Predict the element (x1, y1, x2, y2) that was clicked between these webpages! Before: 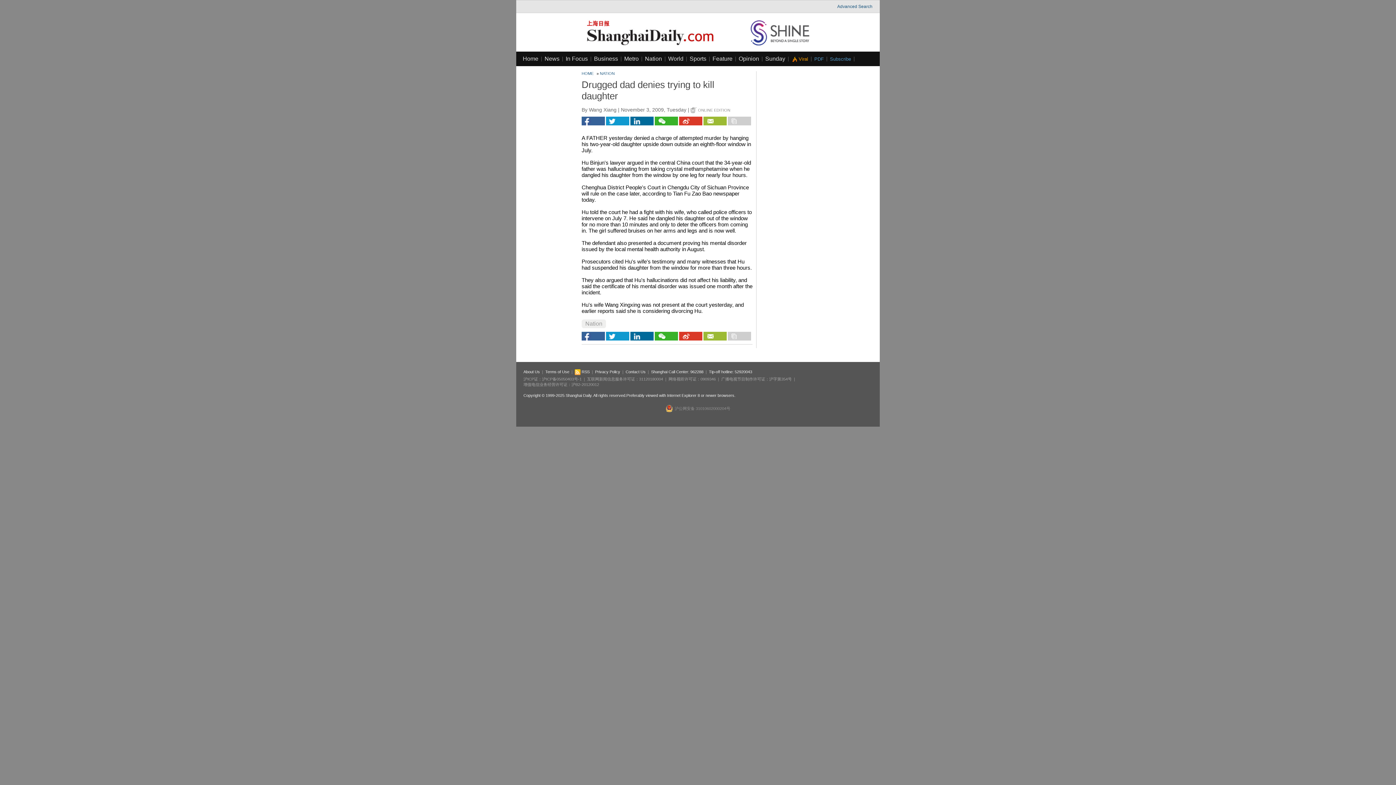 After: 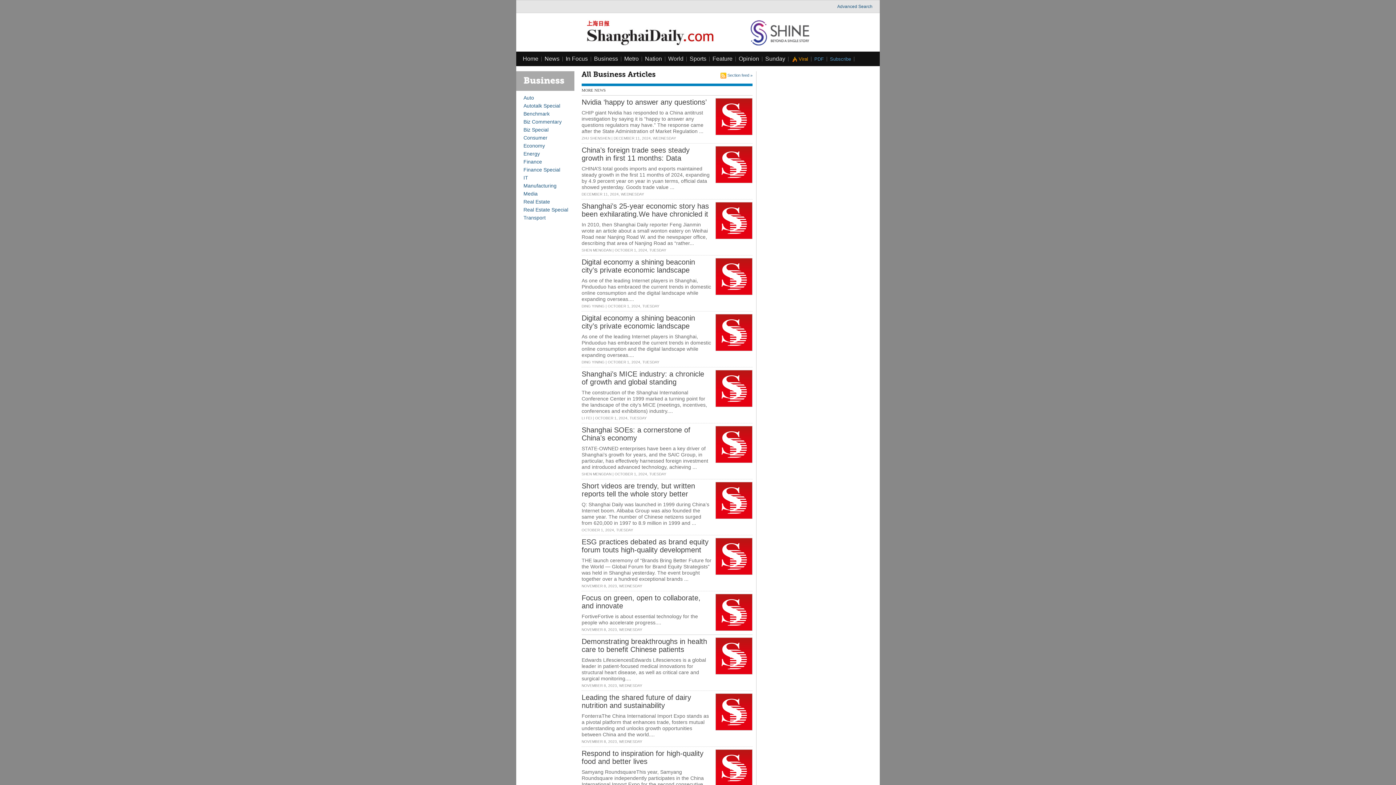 Action: label: Business bbox: (594, 55, 618, 61)